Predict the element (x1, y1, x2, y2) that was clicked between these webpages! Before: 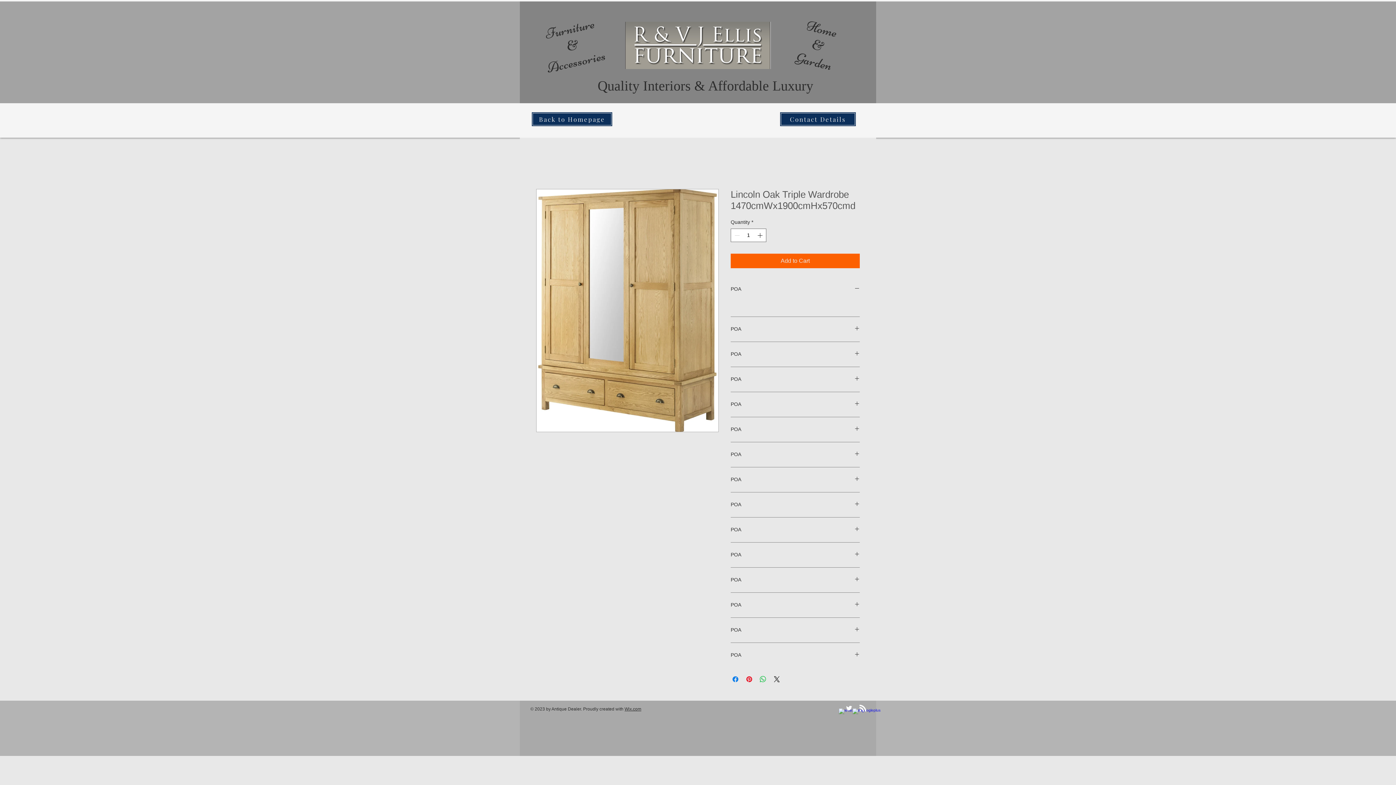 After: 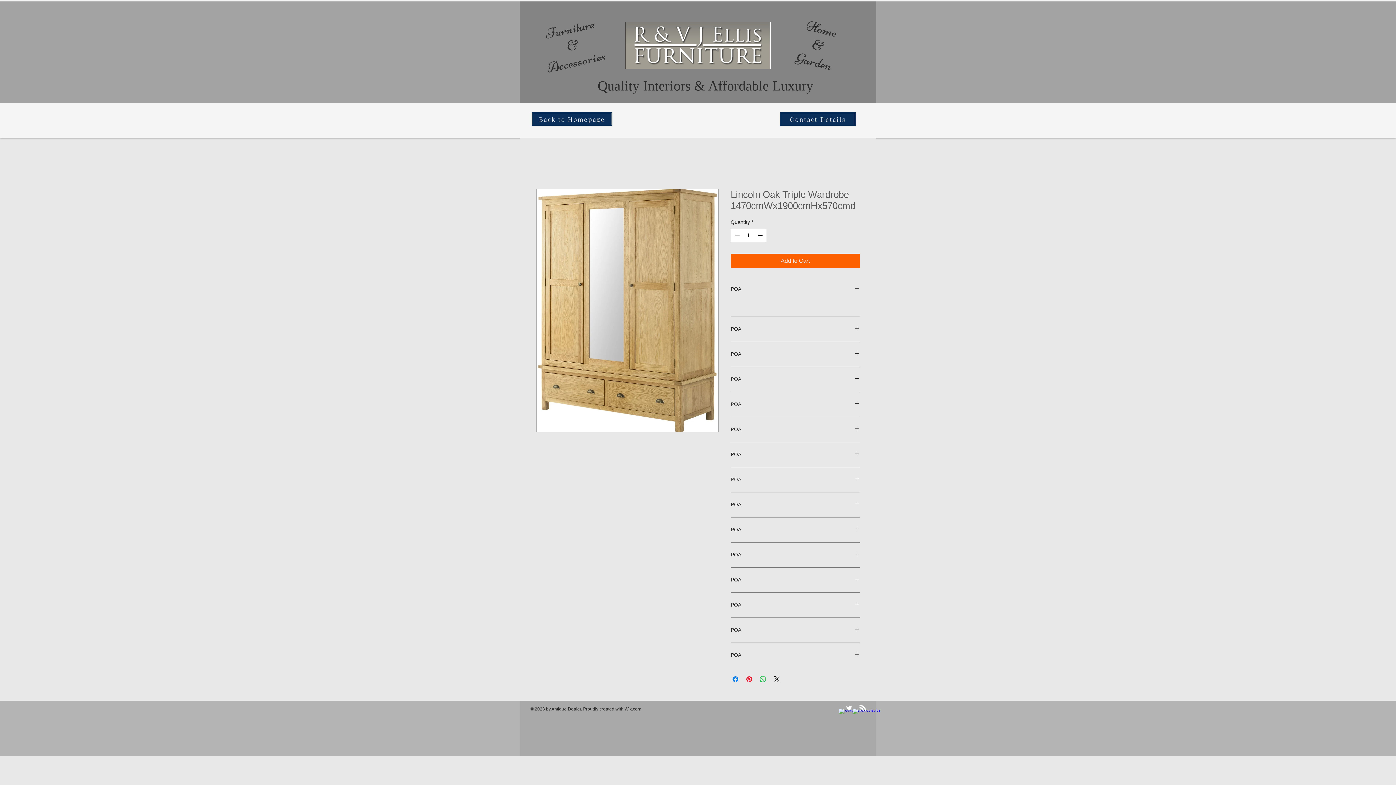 Action: label: POA bbox: (730, 476, 860, 483)